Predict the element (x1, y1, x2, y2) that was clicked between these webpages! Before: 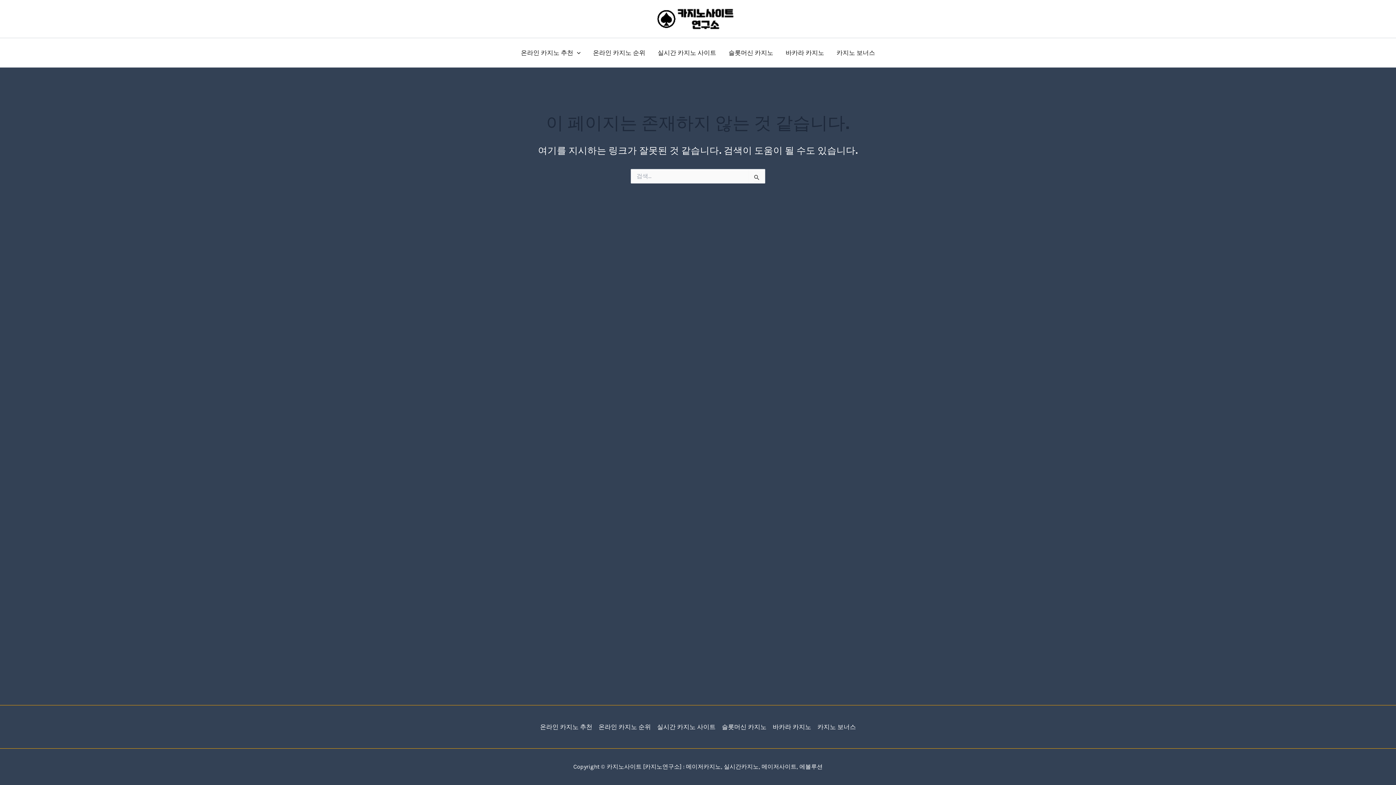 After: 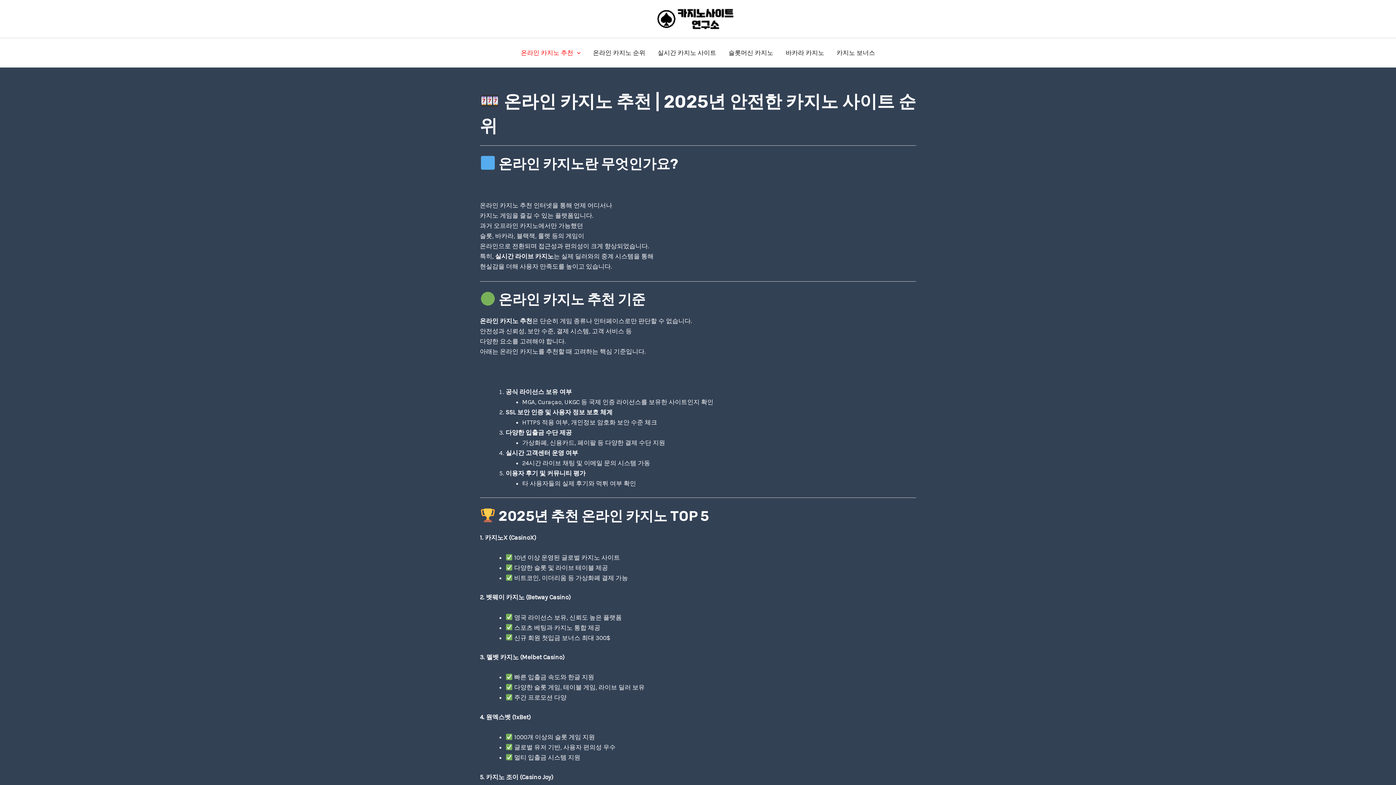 Action: bbox: (655, 14, 735, 21)